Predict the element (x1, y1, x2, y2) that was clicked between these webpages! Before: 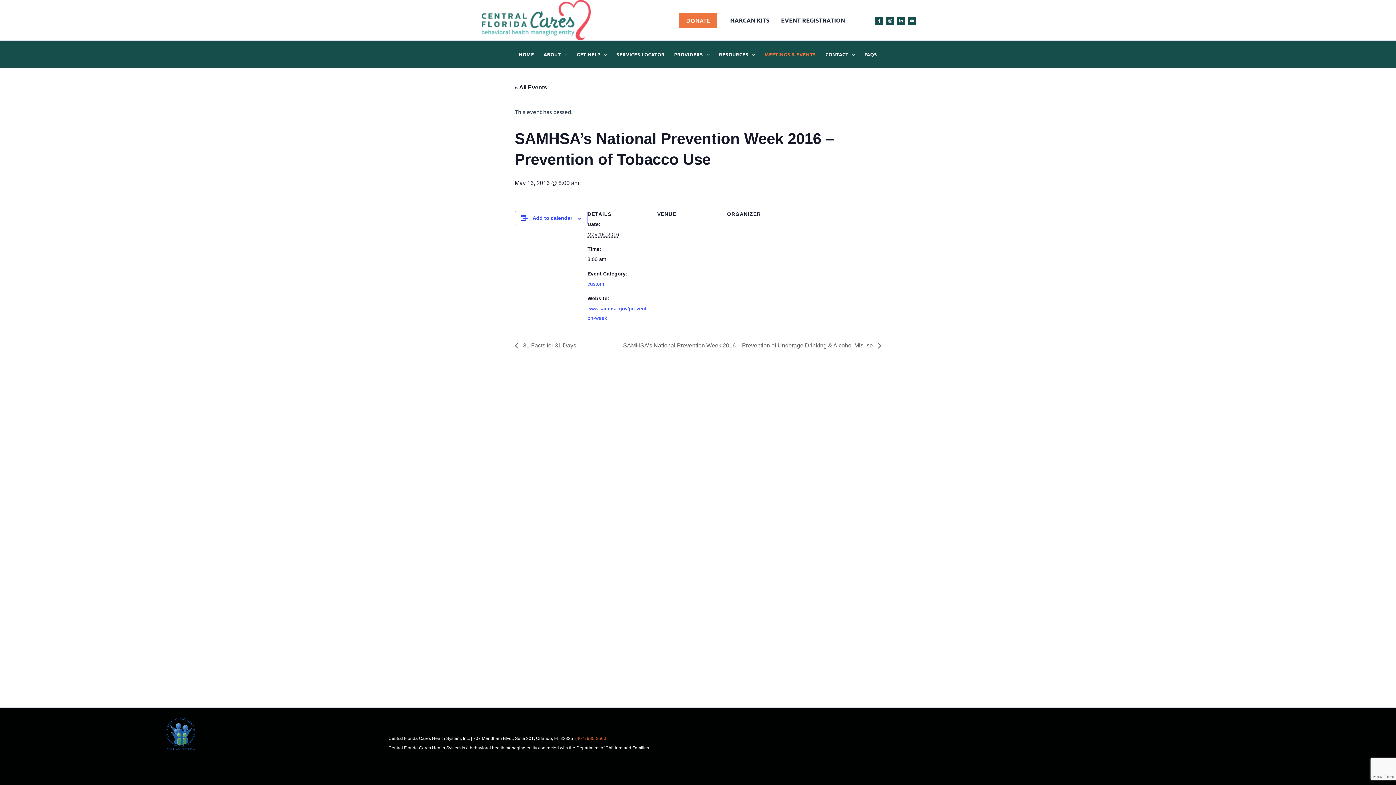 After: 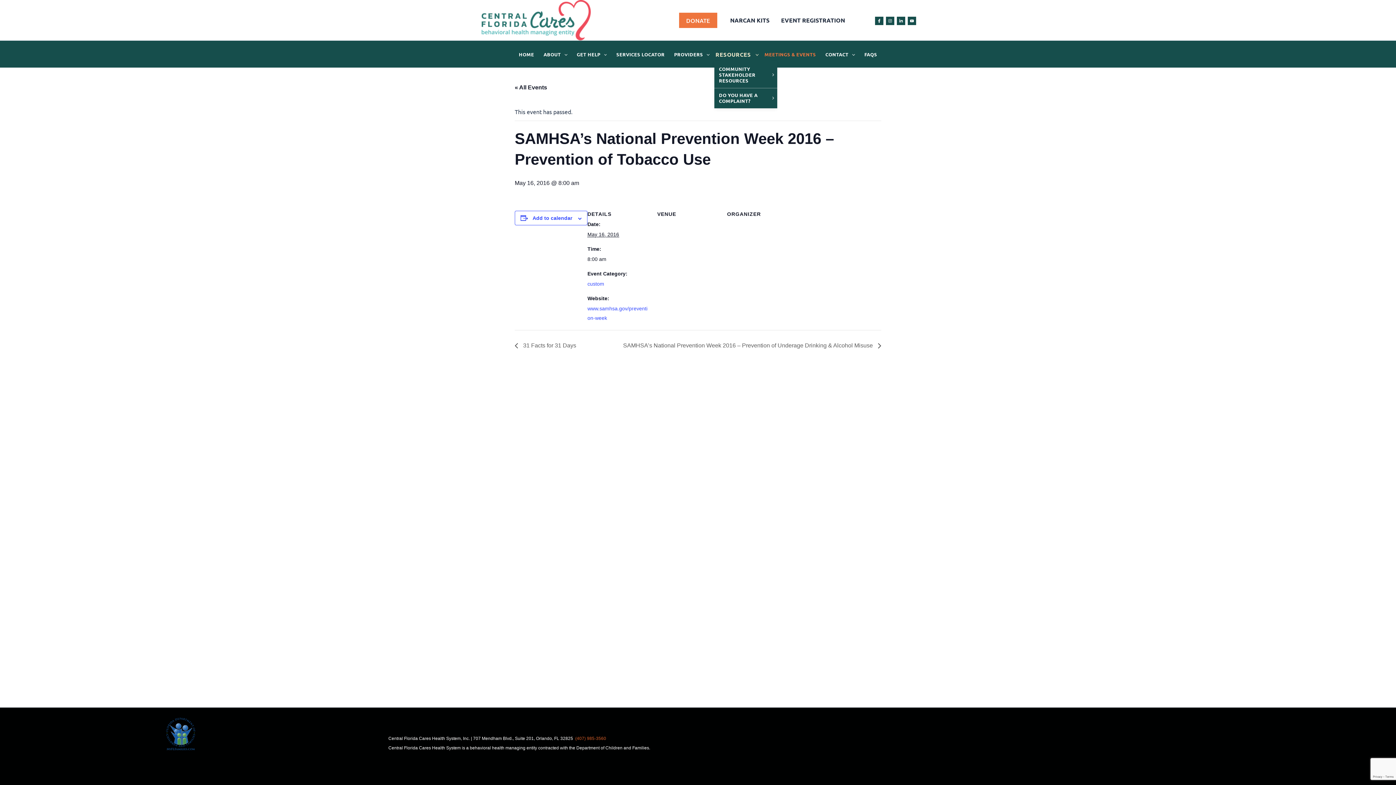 Action: bbox: (714, 51, 759, 57) label: RESOURCES